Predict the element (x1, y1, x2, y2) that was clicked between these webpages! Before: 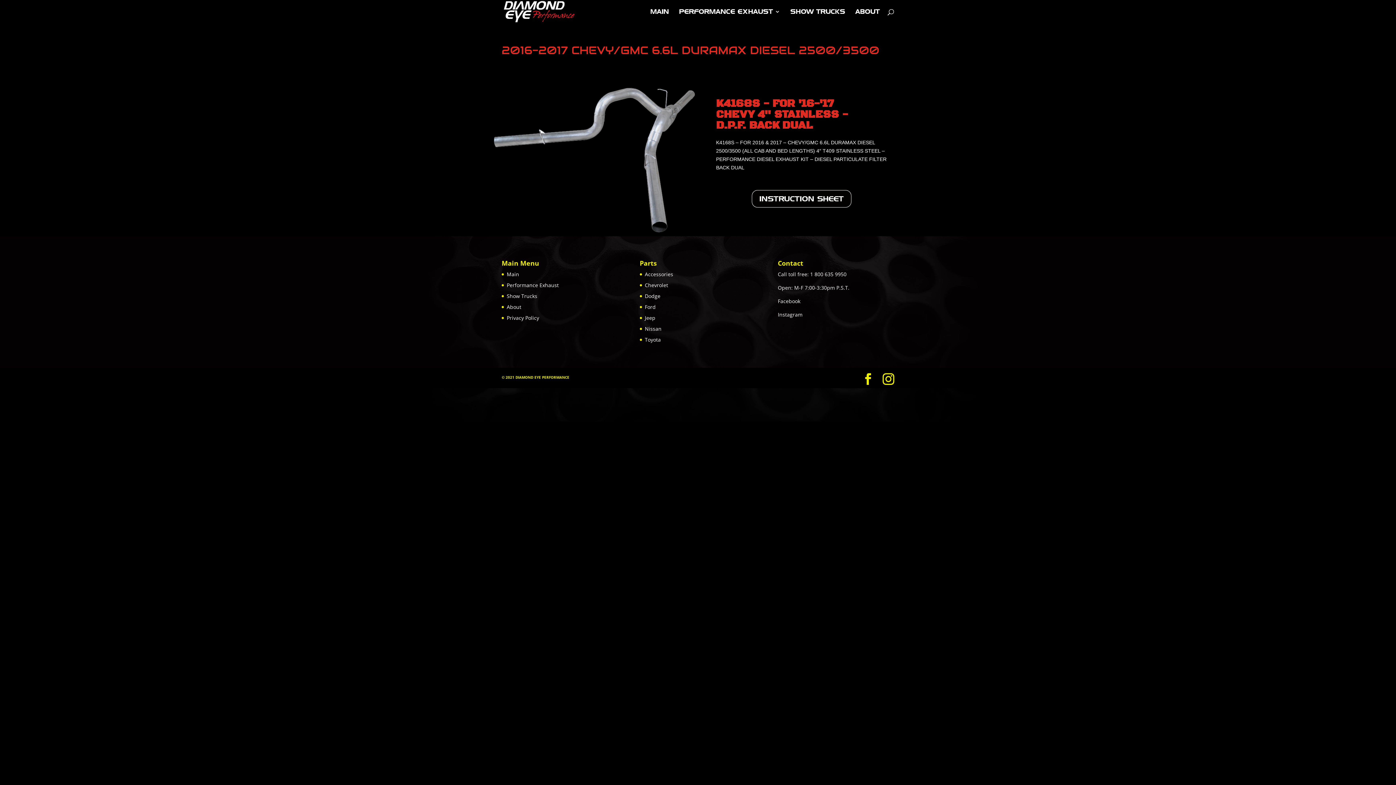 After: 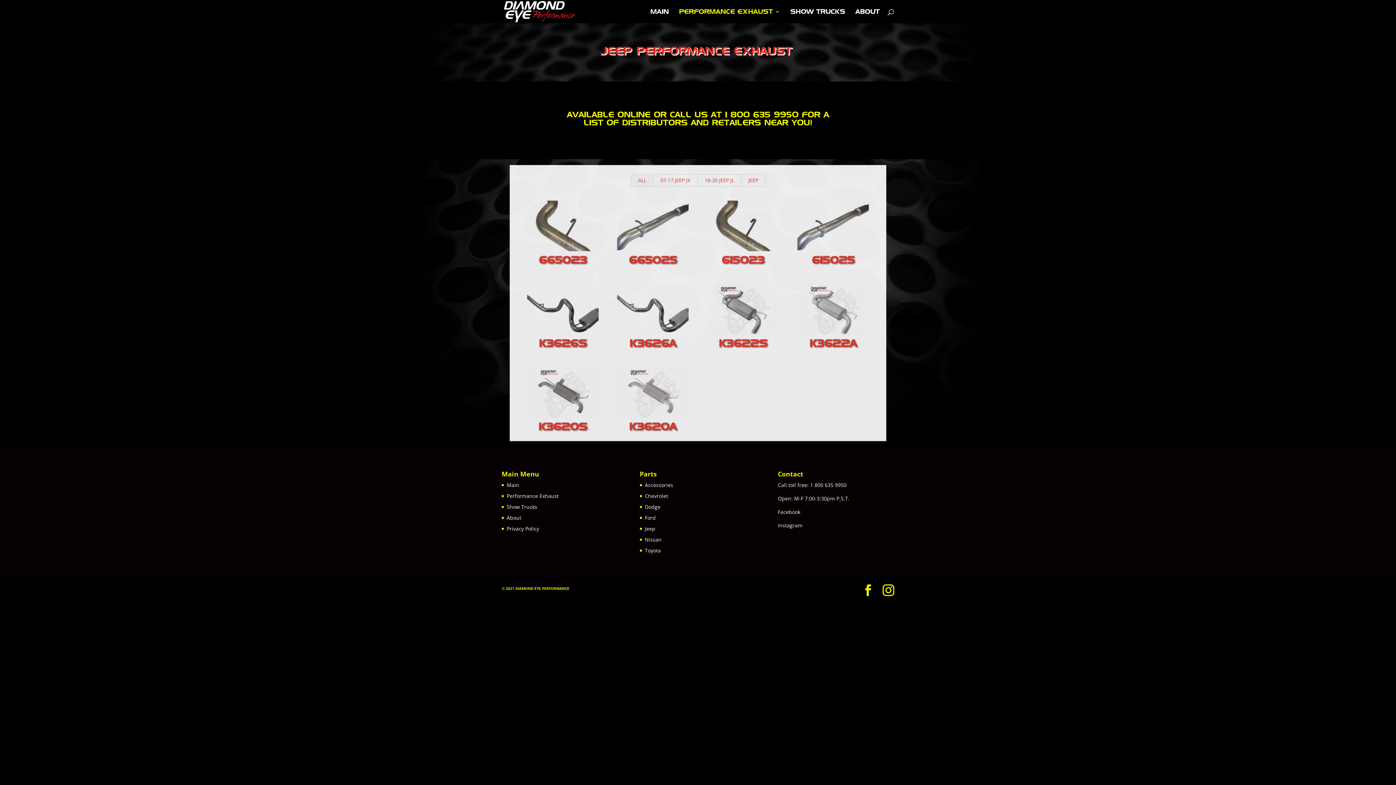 Action: bbox: (645, 314, 655, 321) label: Jeep